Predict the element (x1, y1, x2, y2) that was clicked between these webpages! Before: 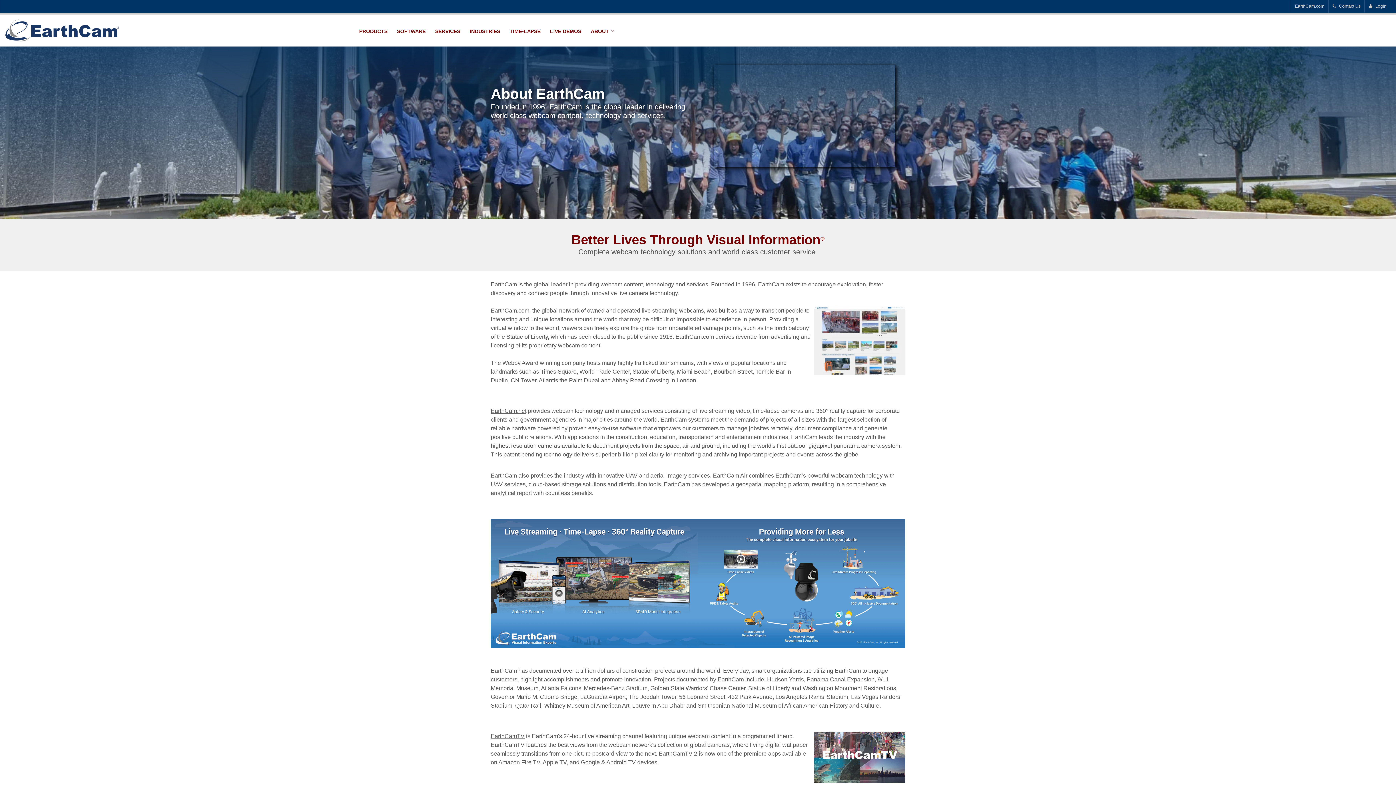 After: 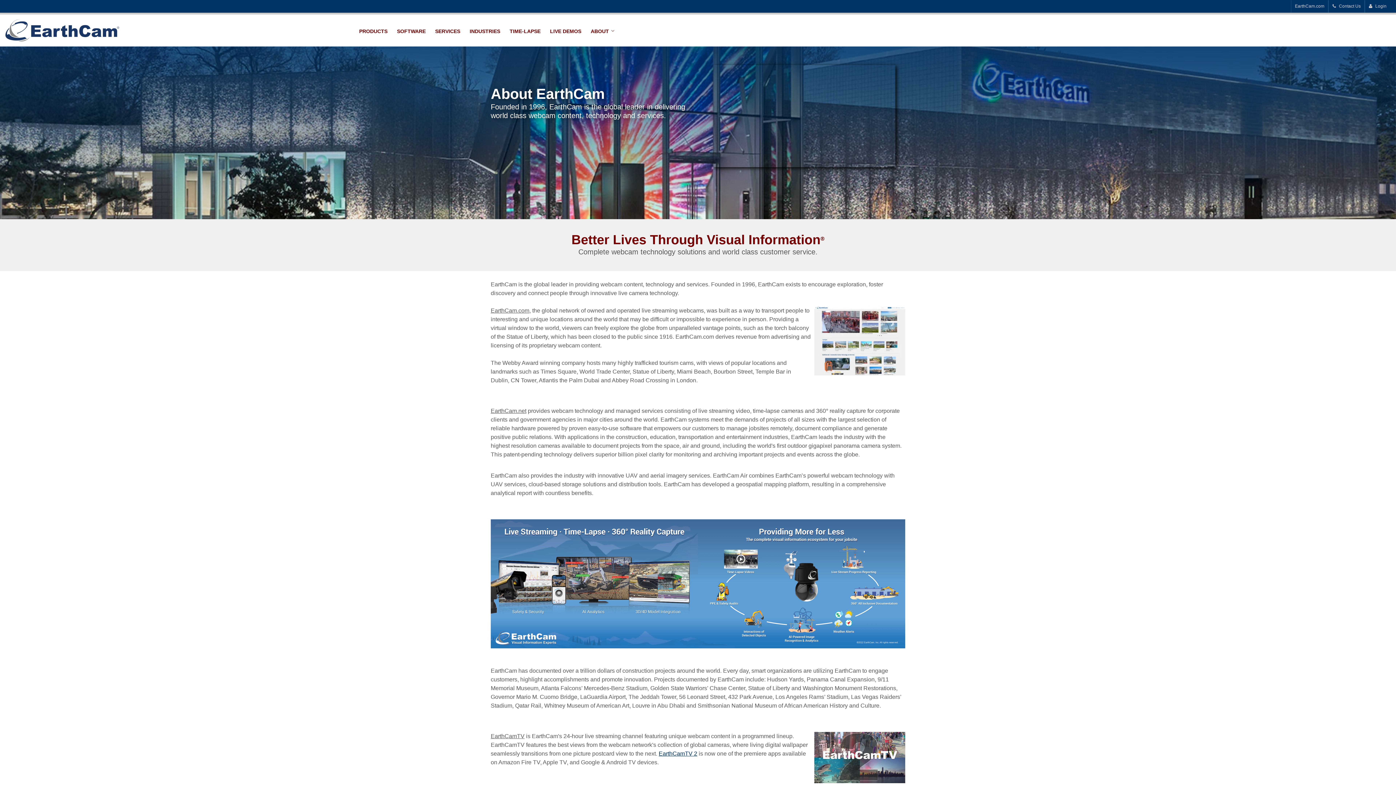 Action: label: EarthCamTV 2 bbox: (658, 750, 697, 757)